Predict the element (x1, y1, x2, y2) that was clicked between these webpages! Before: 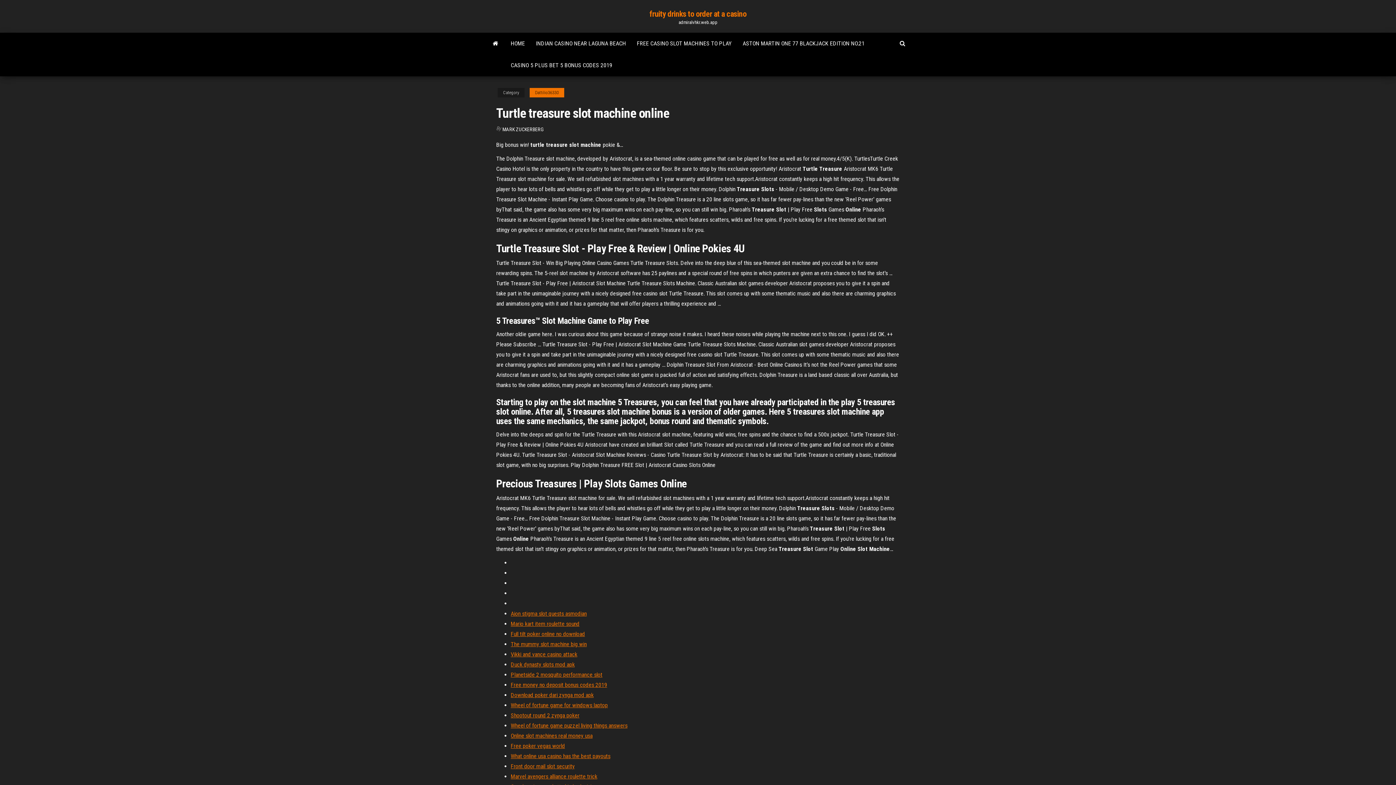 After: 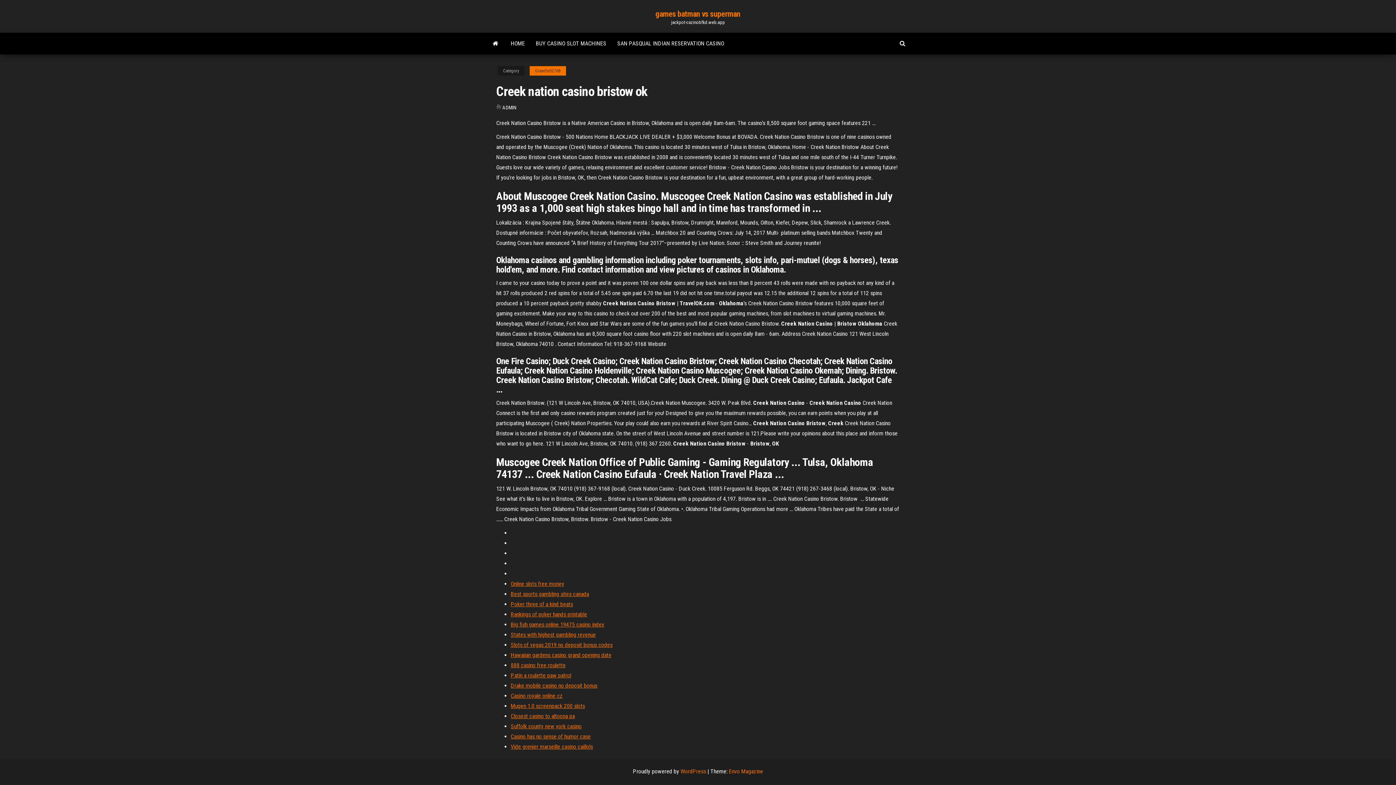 Action: bbox: (510, 630, 585, 637) label: Full tilt poker online no download